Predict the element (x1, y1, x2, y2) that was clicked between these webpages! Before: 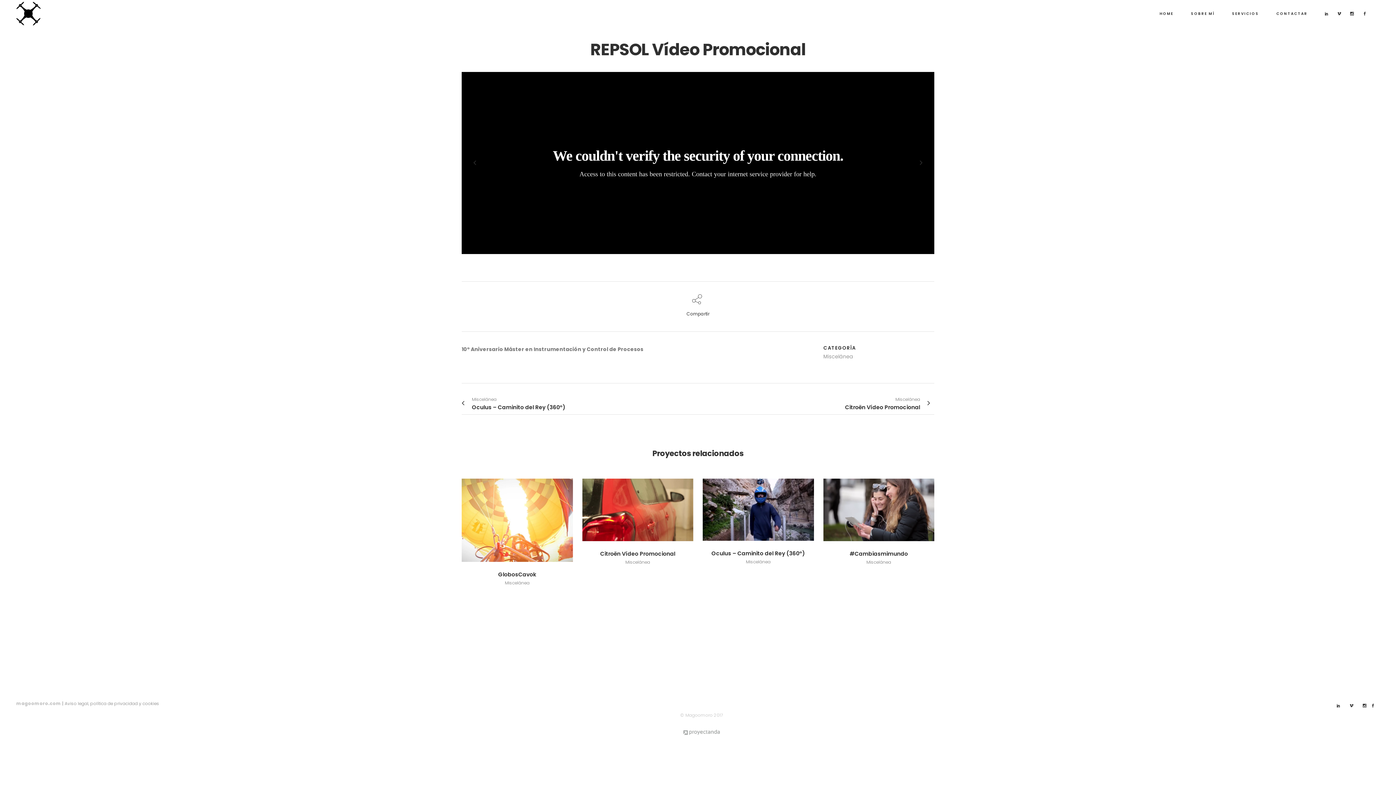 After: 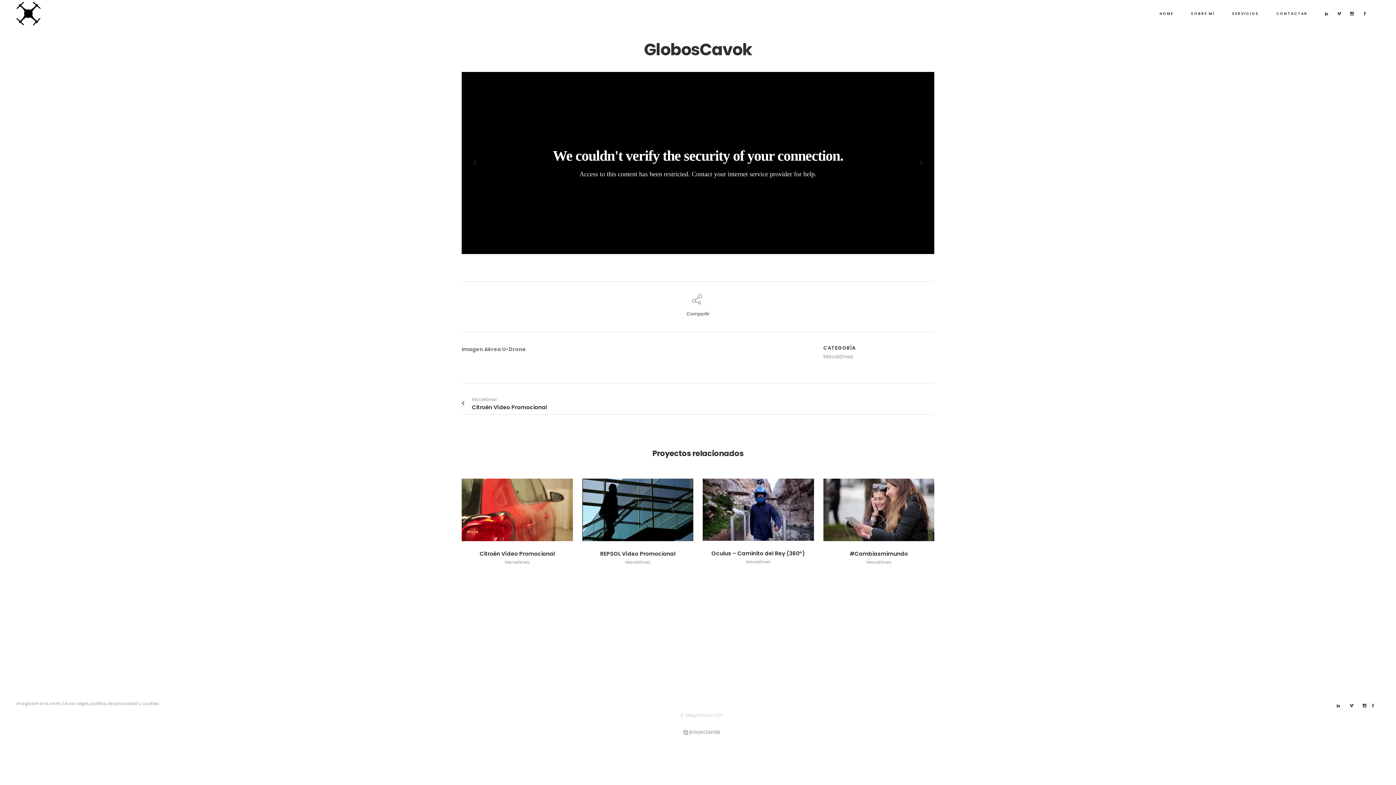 Action: bbox: (498, 570, 536, 578) label: GlobosCavok